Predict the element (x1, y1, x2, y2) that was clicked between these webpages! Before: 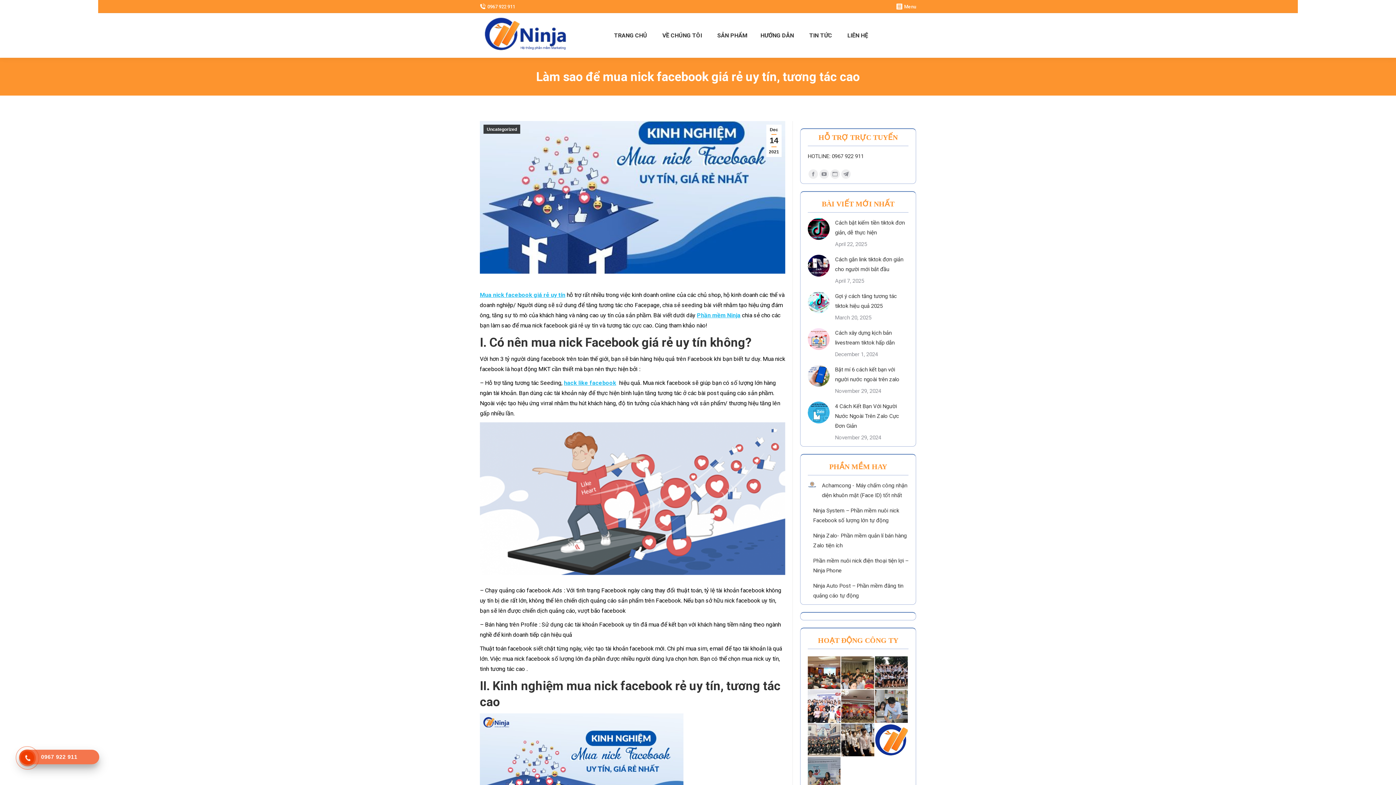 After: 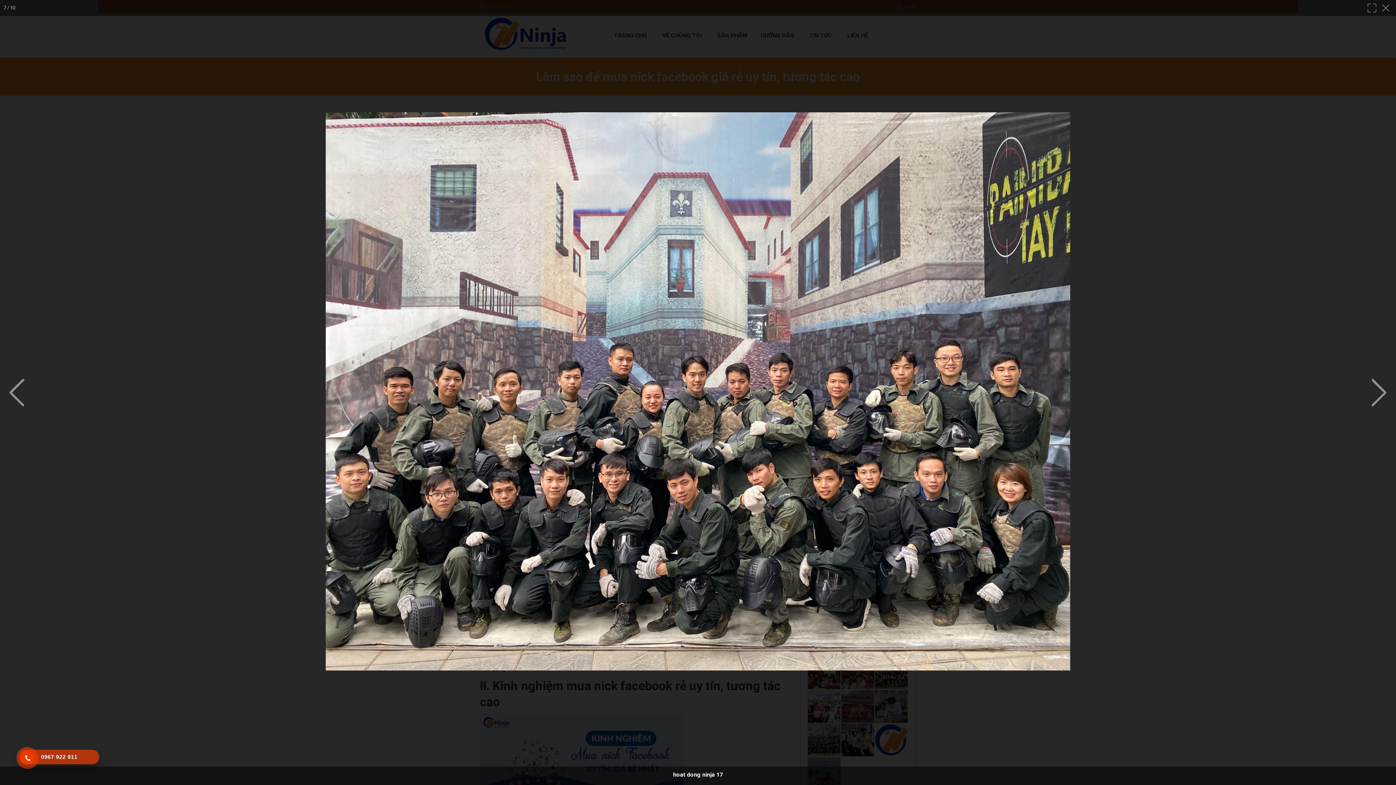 Action: bbox: (808, 723, 841, 757)